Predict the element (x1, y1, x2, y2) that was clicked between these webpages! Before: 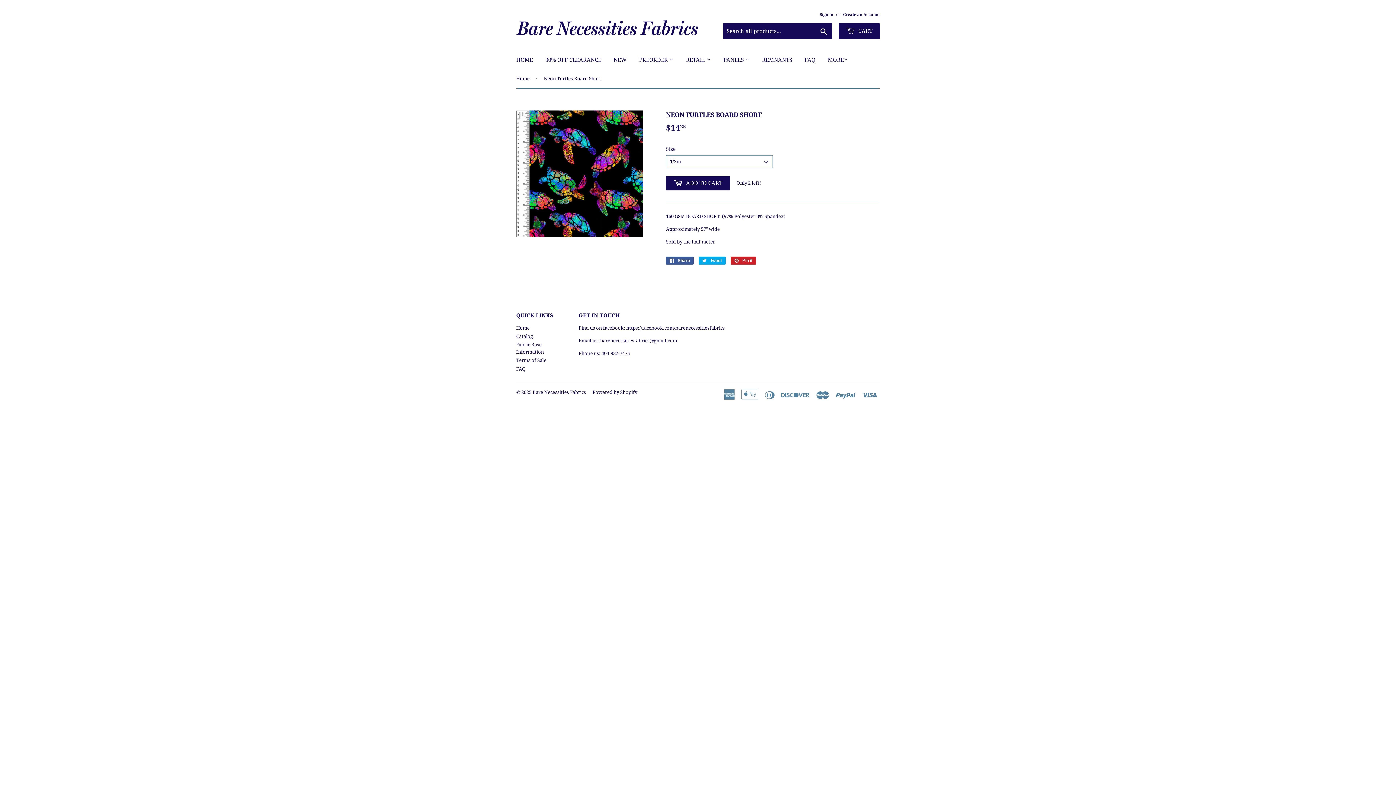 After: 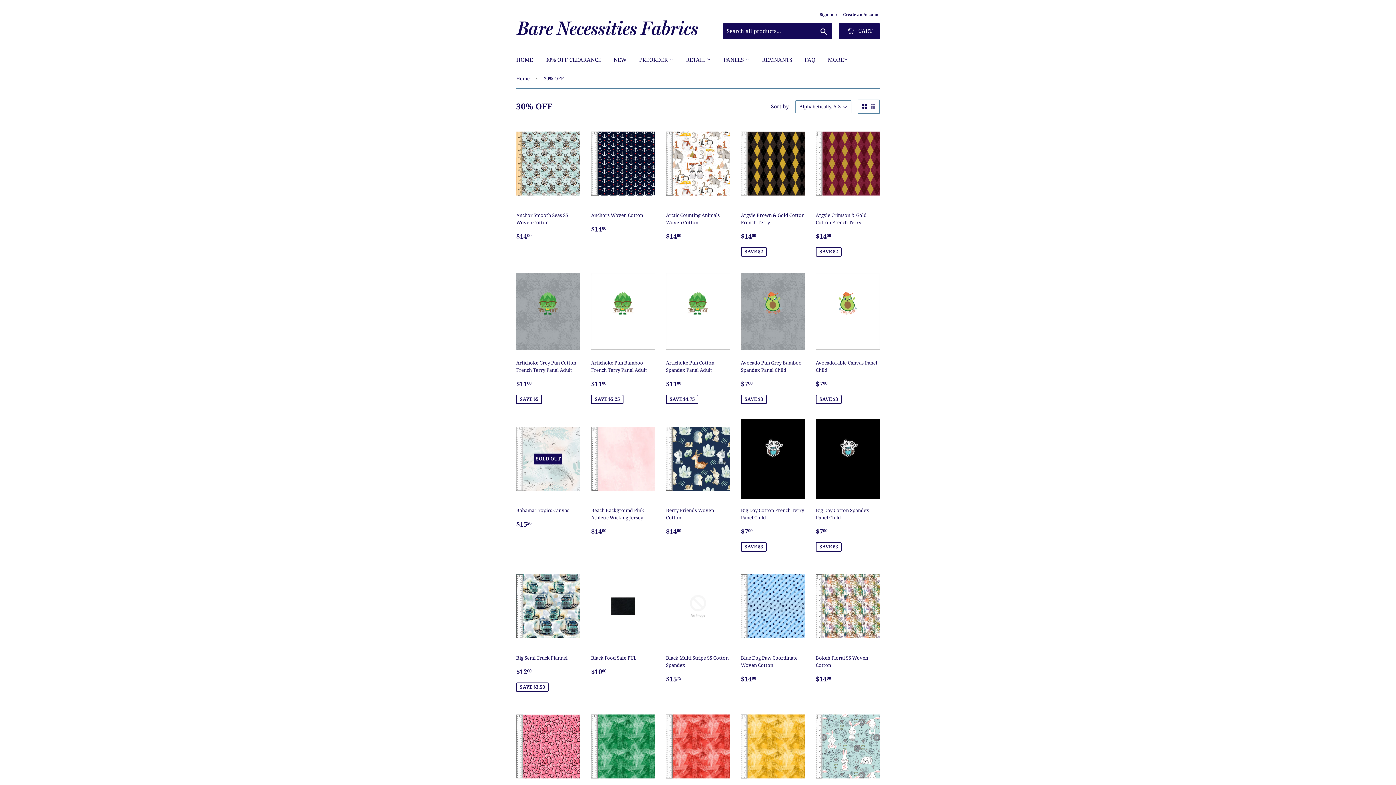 Action: label: 30% OFF CLEARANCE bbox: (540, 50, 606, 69)